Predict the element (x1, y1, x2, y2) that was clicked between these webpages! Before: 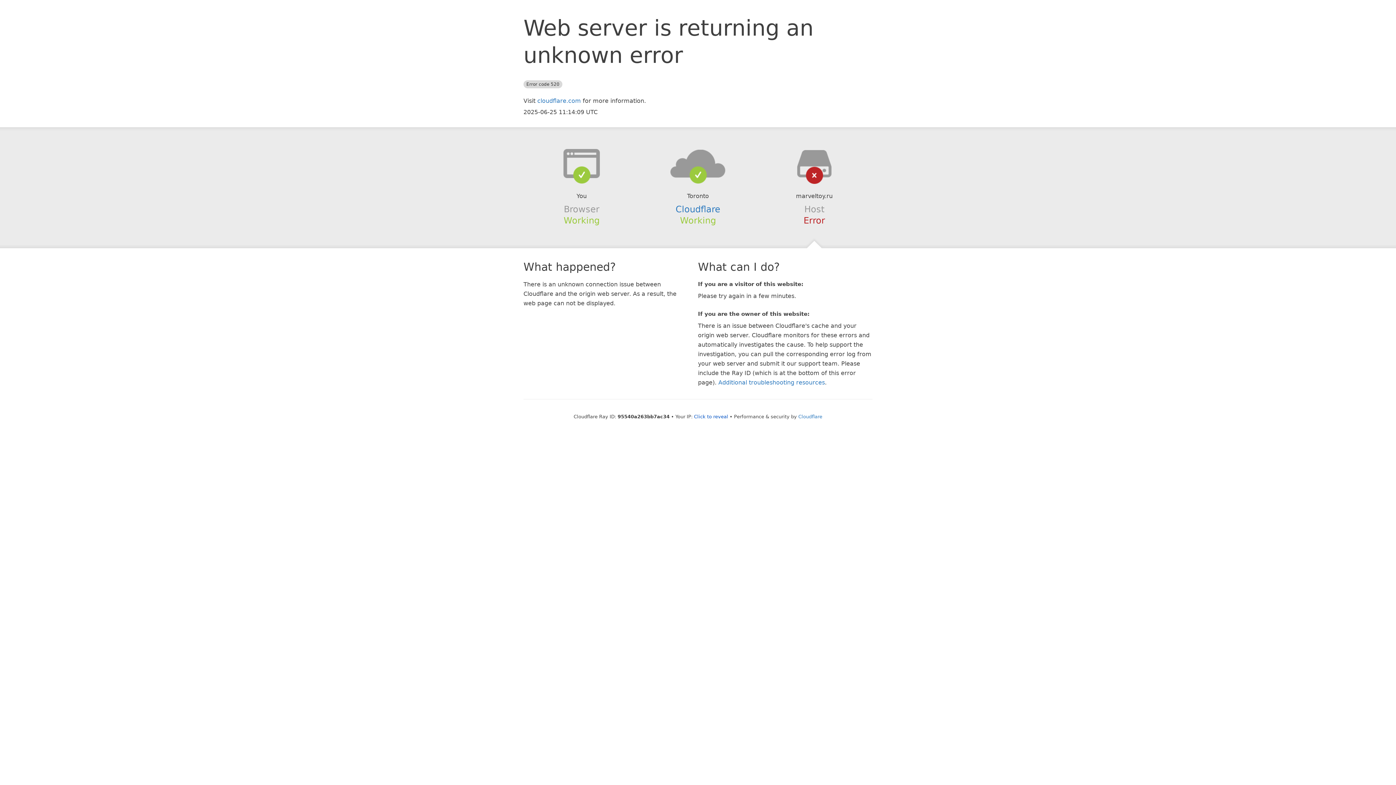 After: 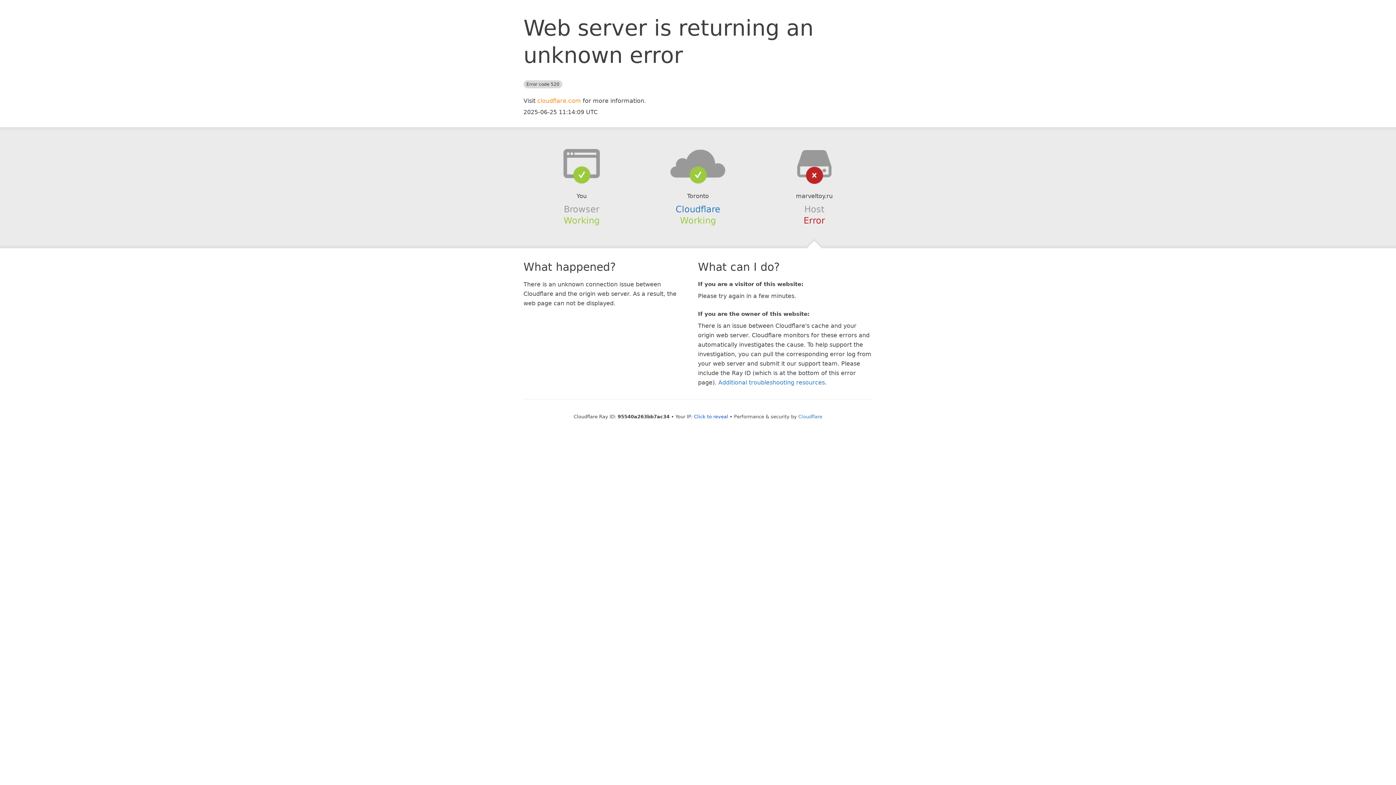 Action: label: cloudflare.com bbox: (537, 97, 581, 104)